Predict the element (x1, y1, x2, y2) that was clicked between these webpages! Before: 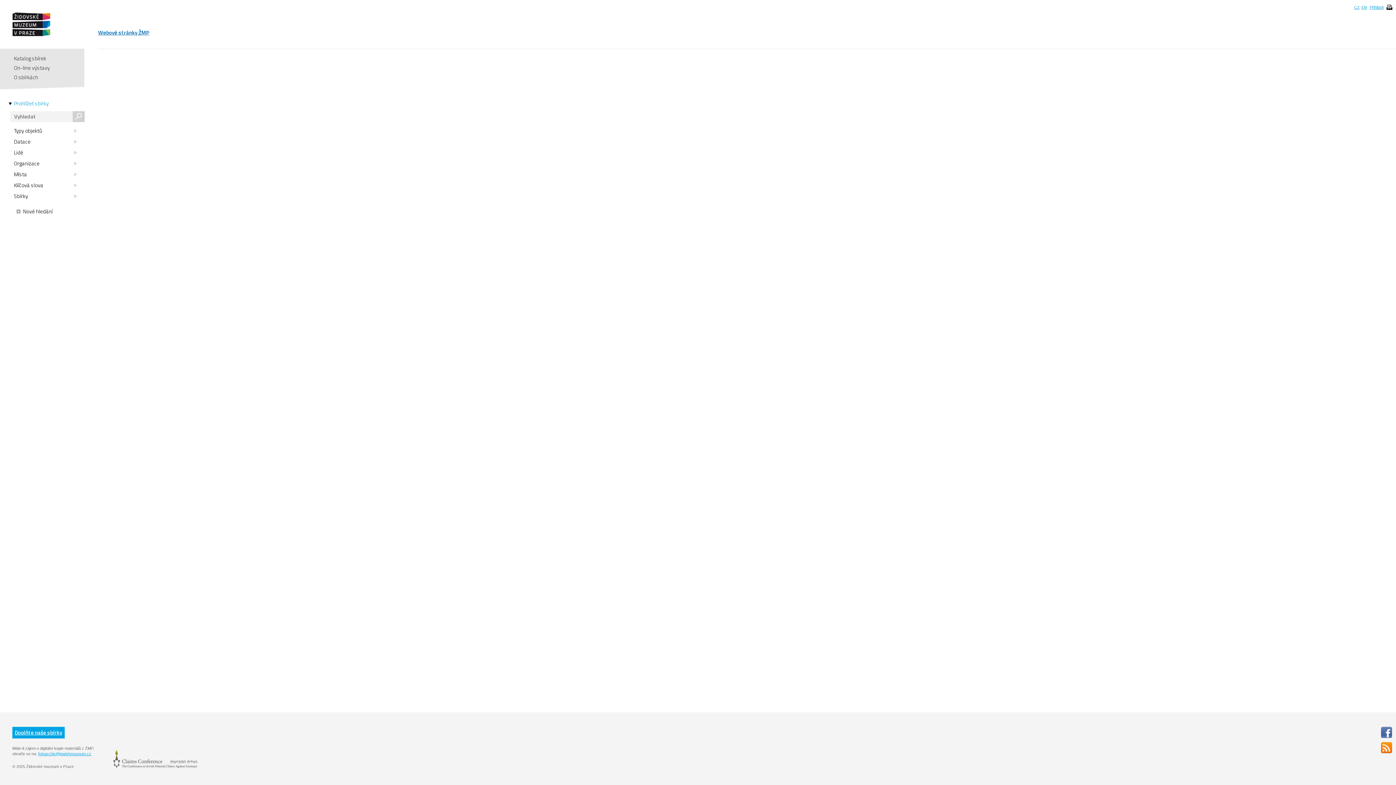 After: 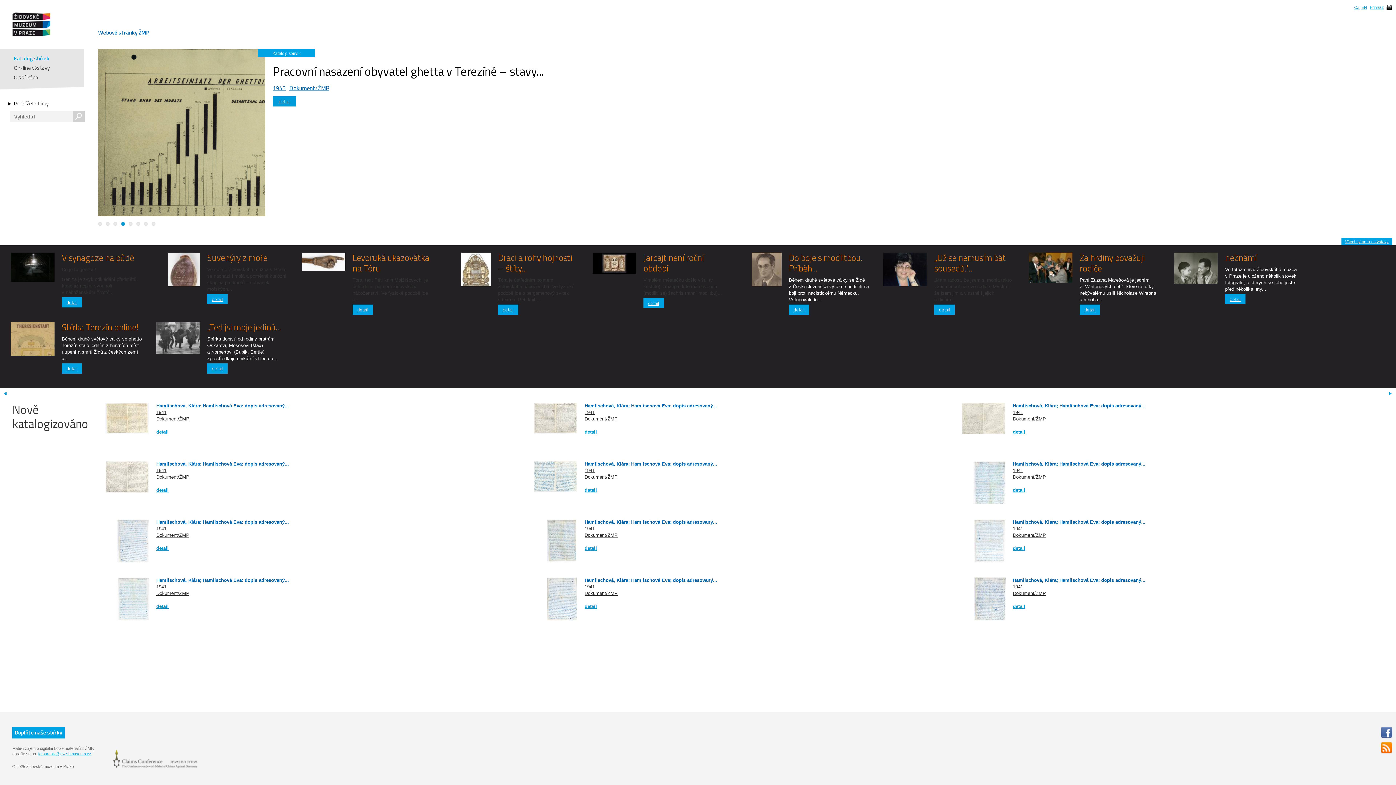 Action: bbox: (1354, 5, 1360, 9) label: CZ